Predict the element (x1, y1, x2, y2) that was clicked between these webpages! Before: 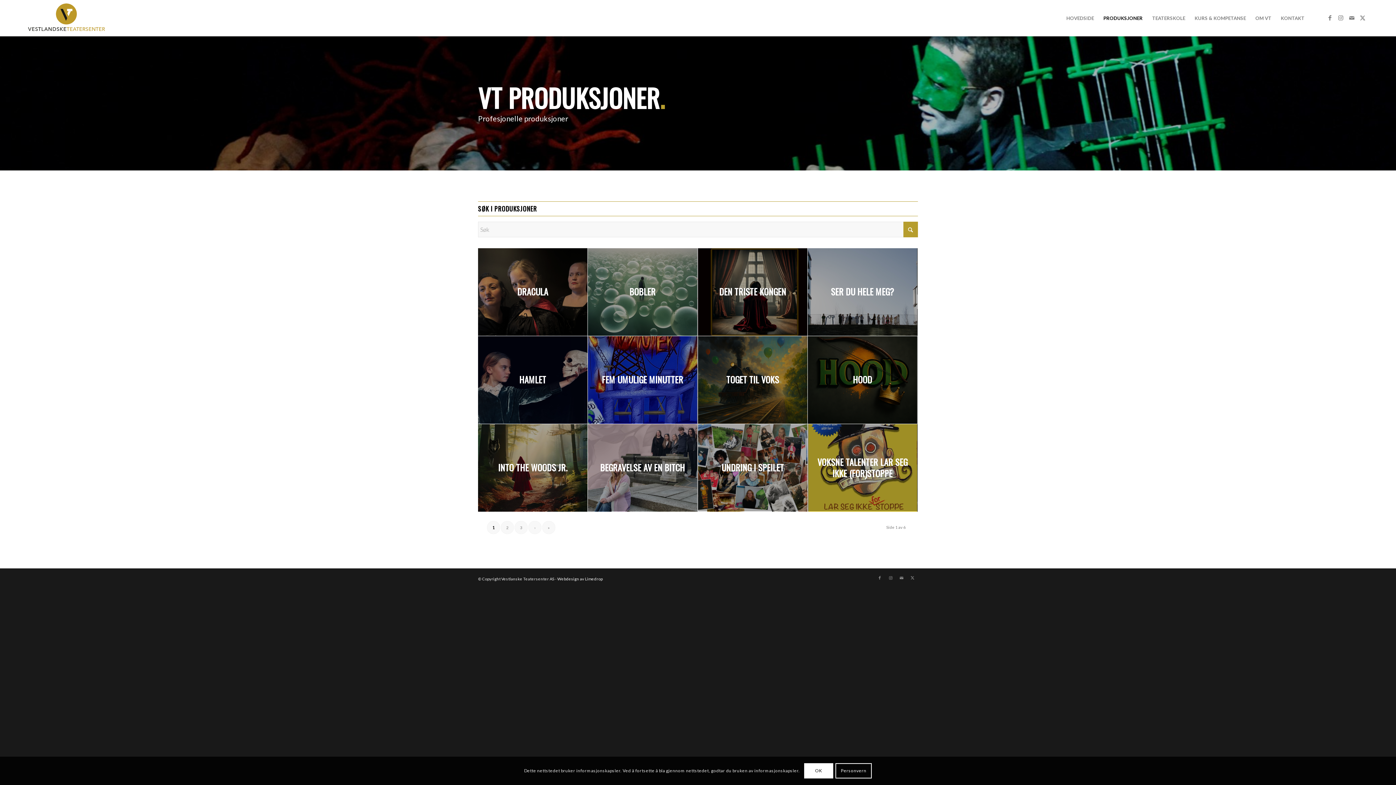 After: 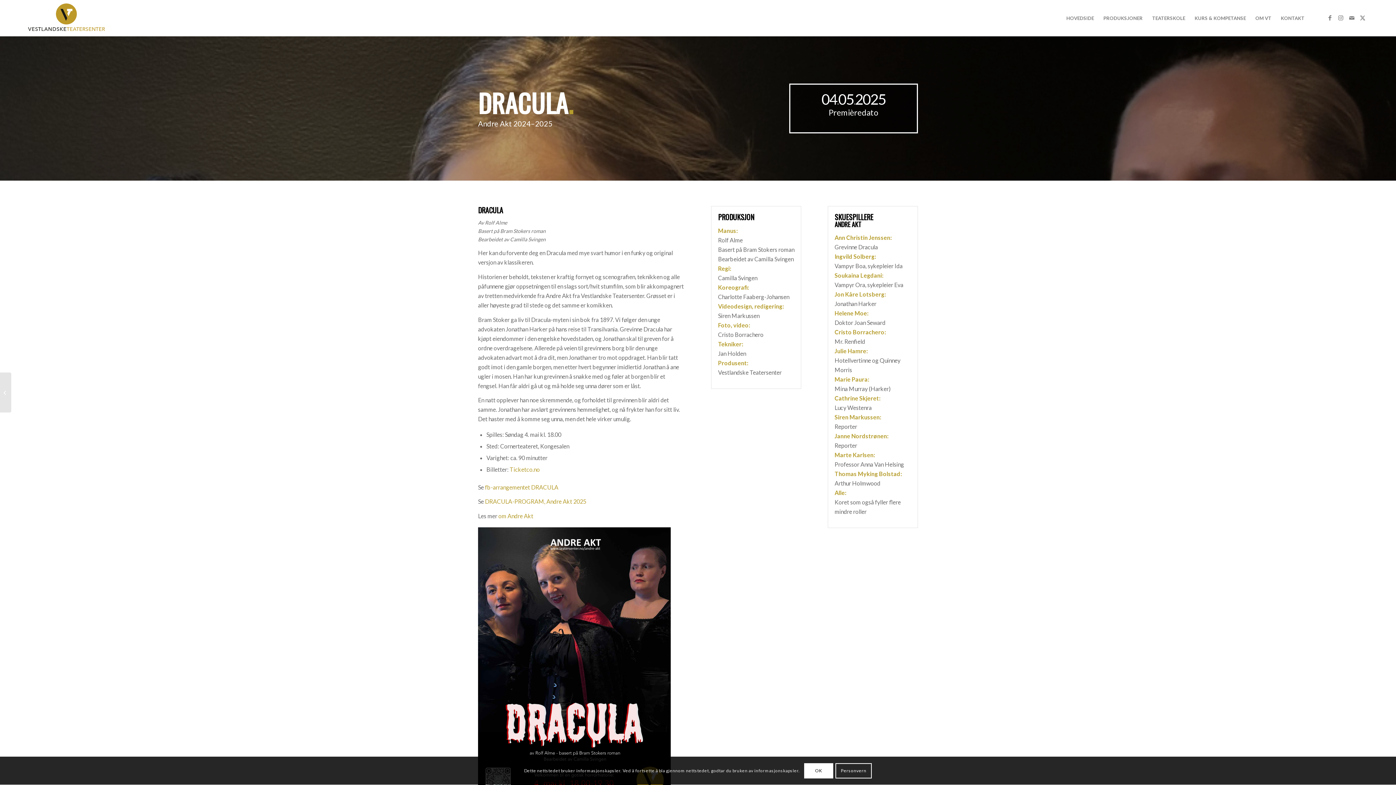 Action: bbox: (478, 248, 588, 336) label: DRACULA